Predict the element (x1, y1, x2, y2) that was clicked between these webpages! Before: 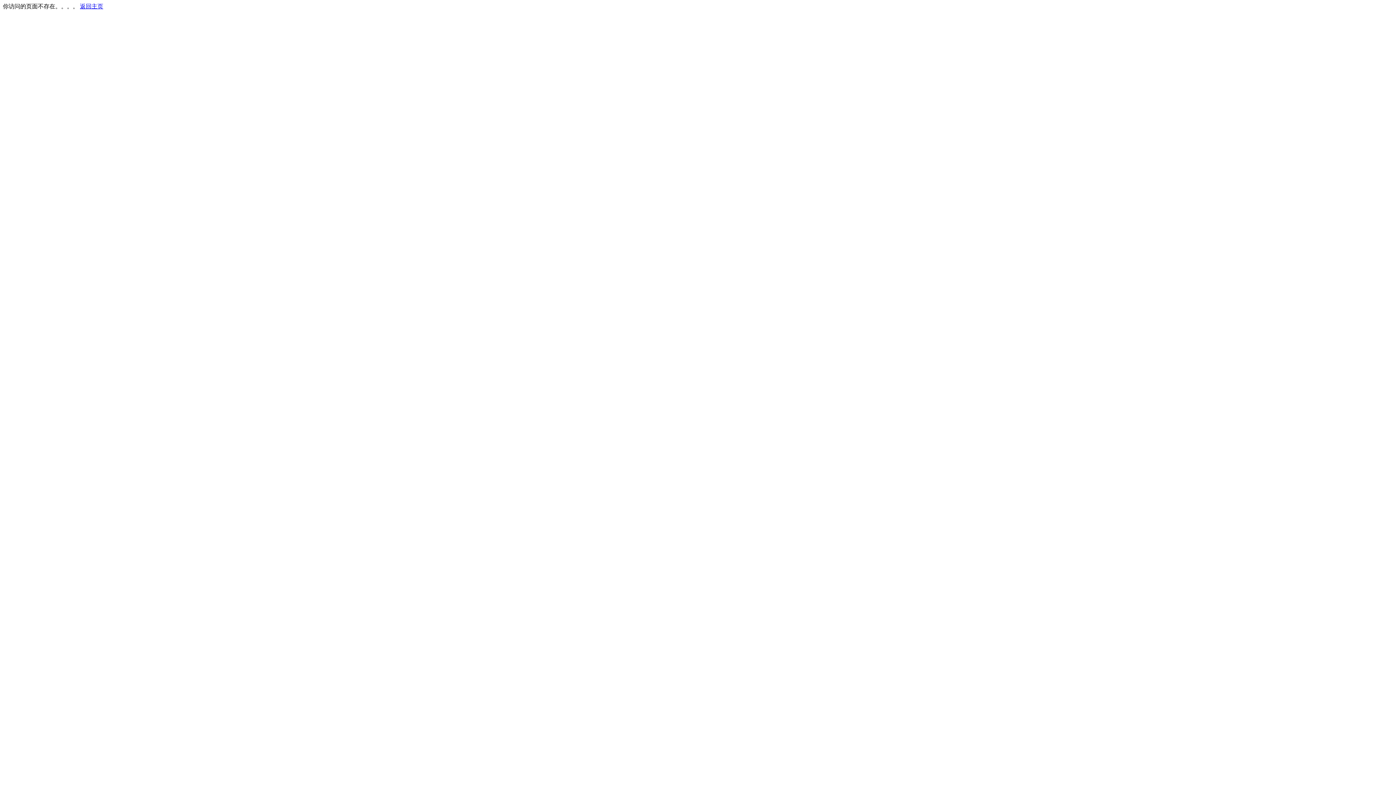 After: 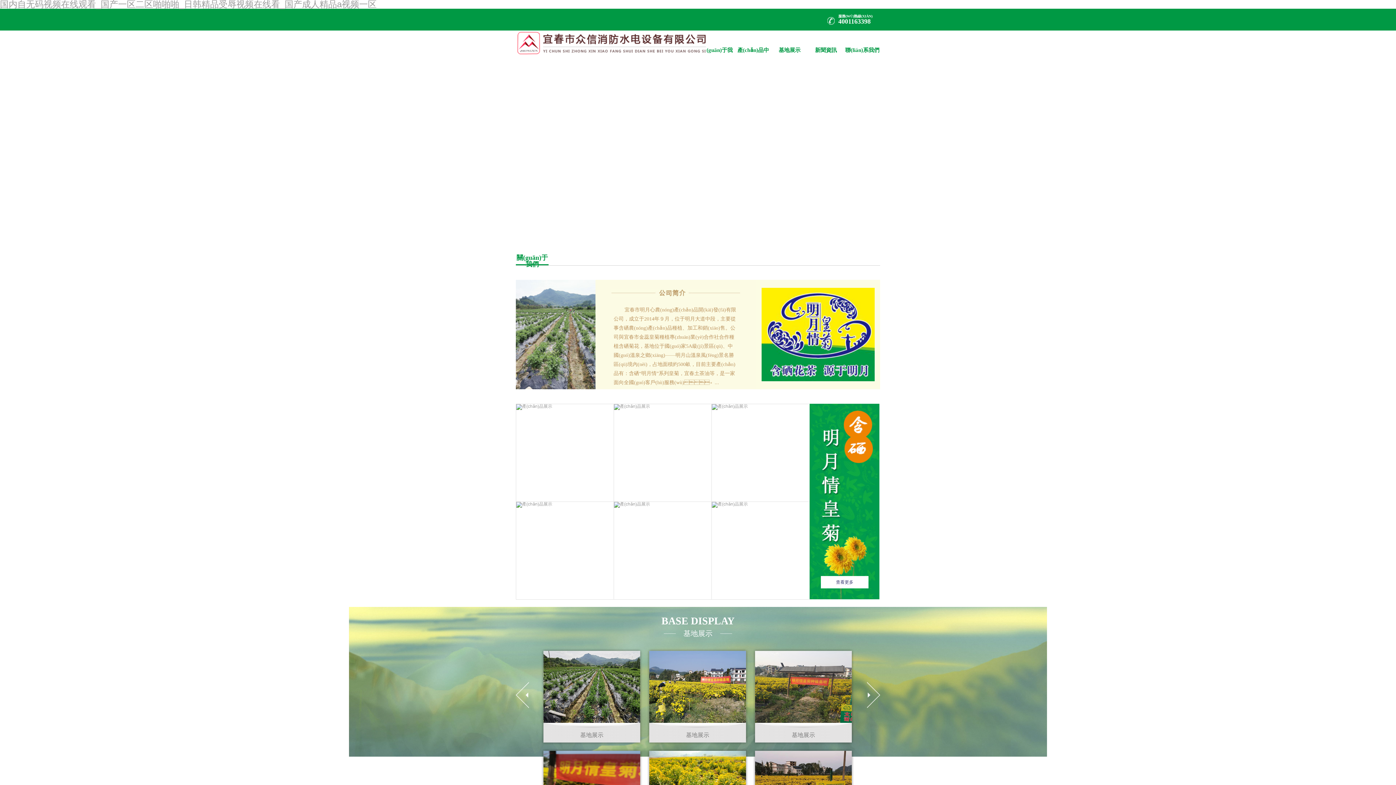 Action: bbox: (80, 3, 103, 9) label: 返回主页